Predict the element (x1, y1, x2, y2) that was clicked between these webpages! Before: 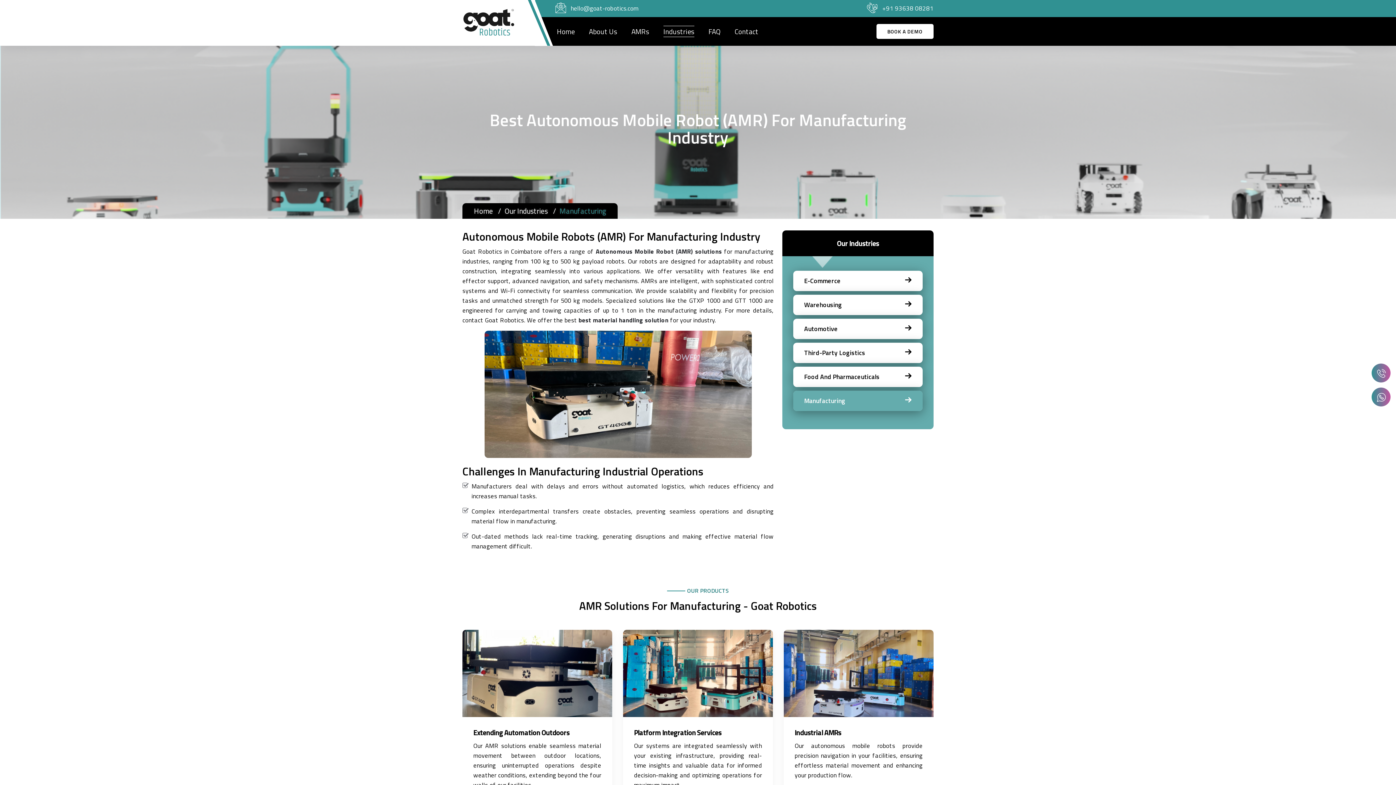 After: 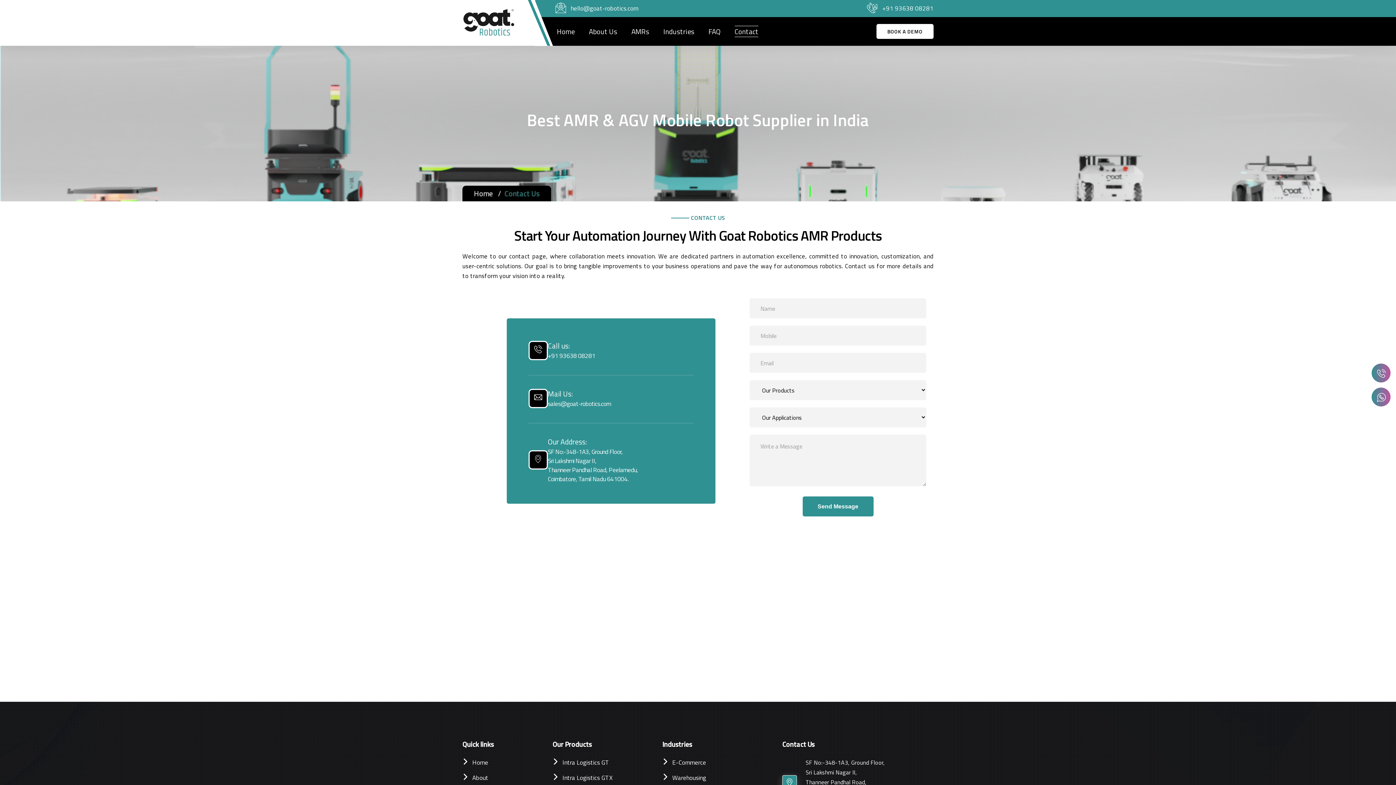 Action: bbox: (734, 28, 758, 34) label: Contact